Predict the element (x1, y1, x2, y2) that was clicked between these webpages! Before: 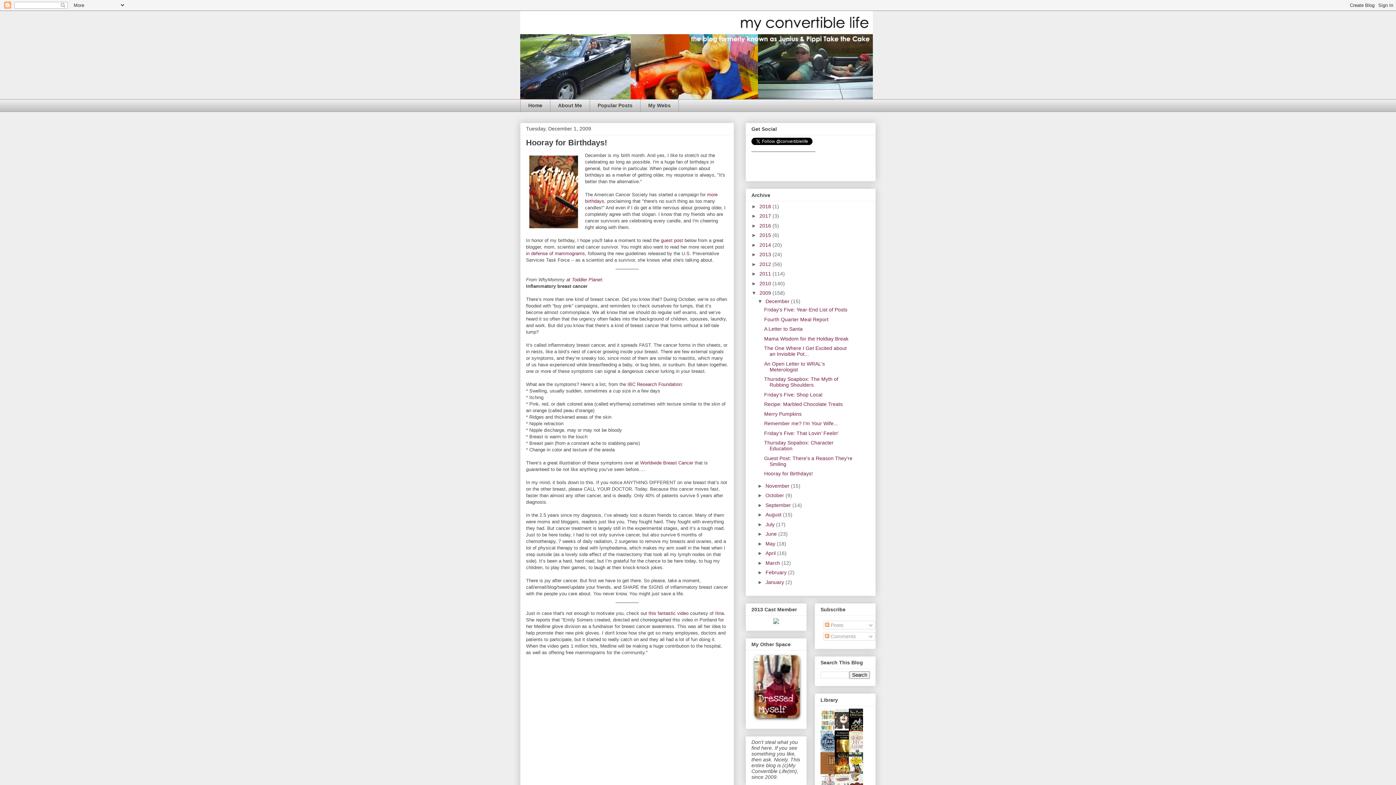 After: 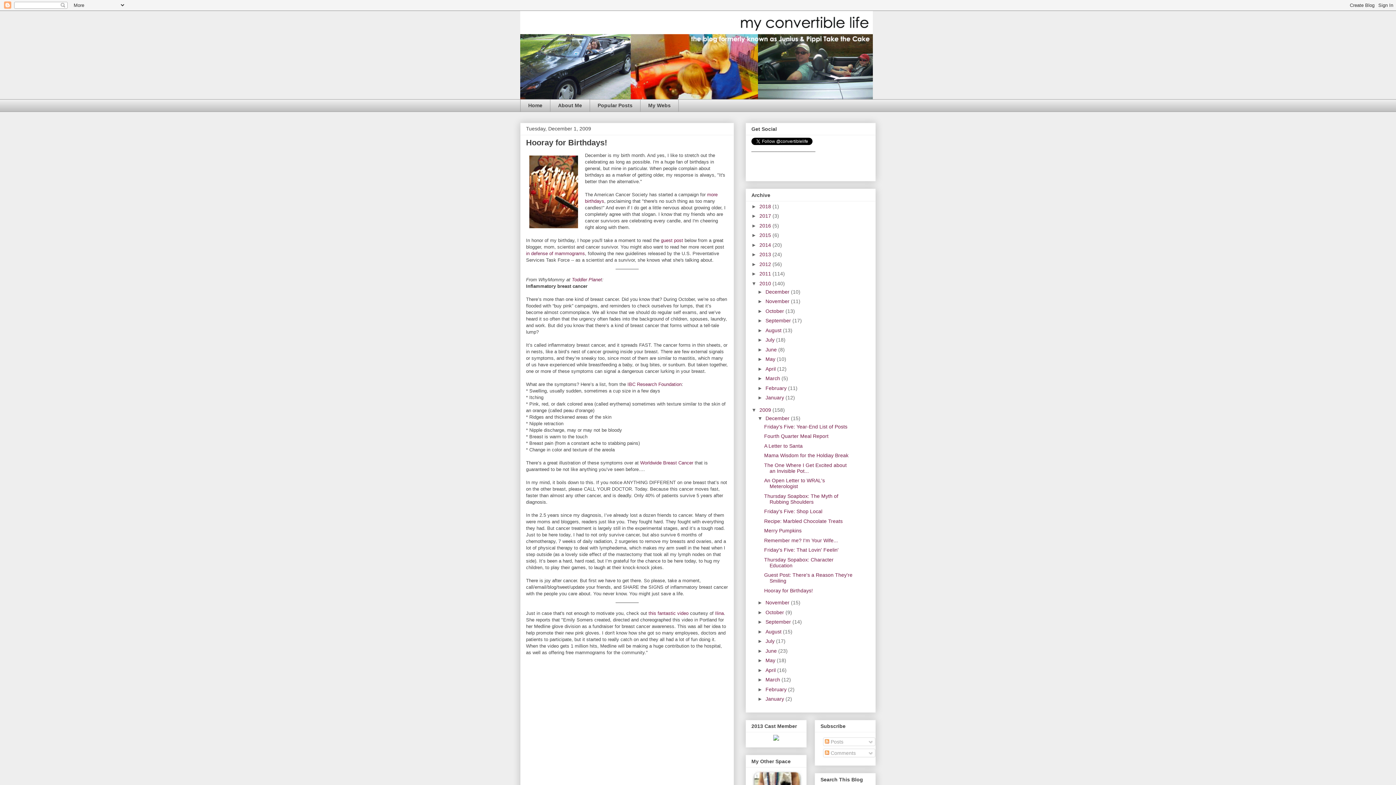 Action: label: ►   bbox: (751, 280, 759, 286)